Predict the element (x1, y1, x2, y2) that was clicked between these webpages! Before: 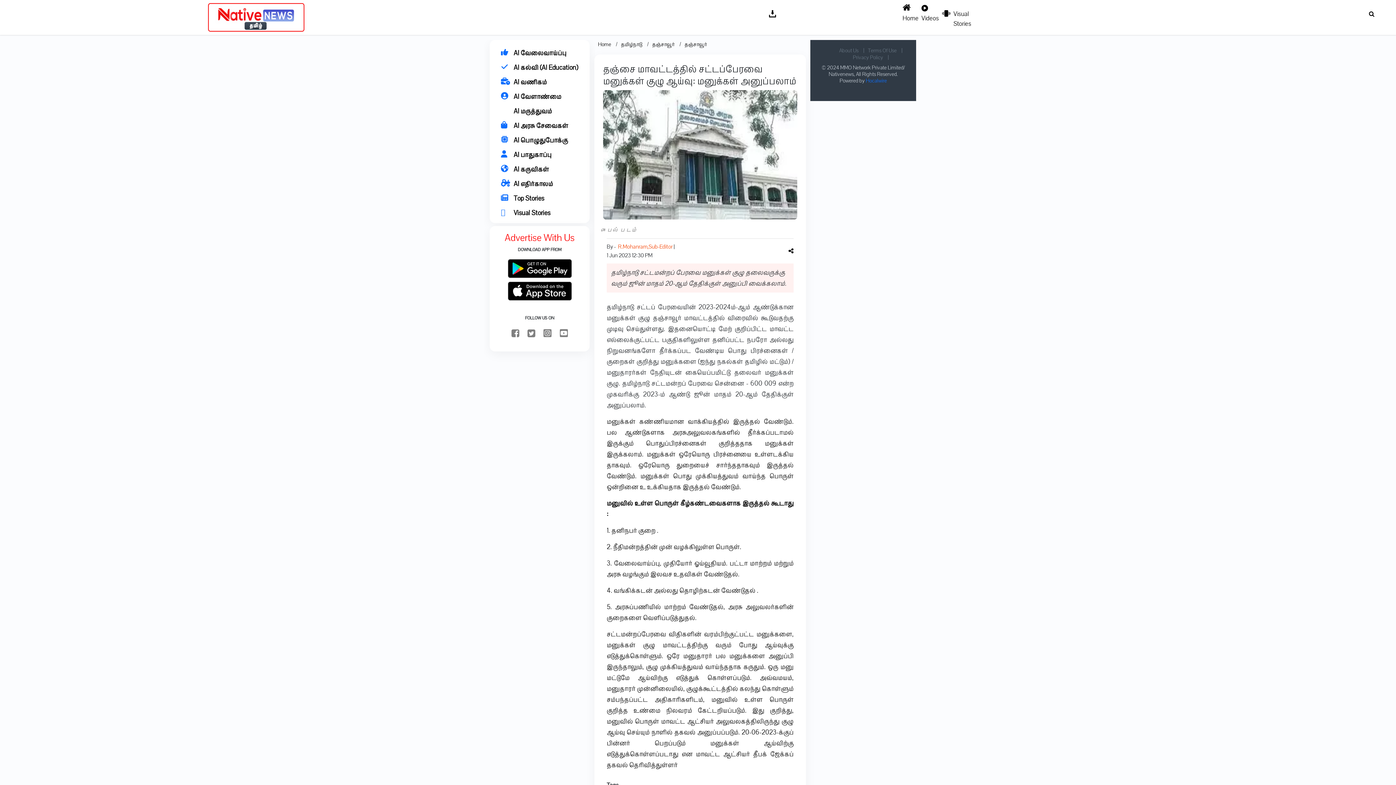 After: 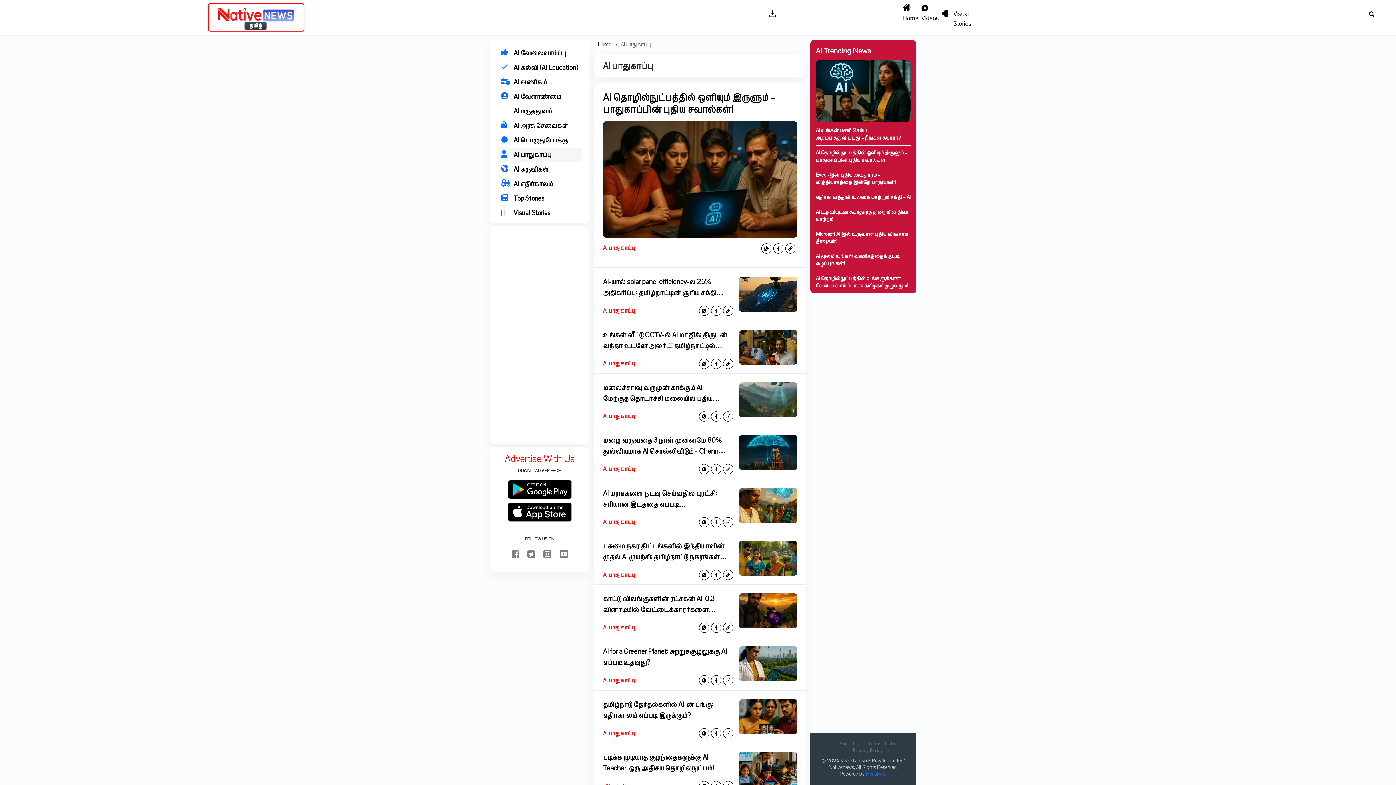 Action: label: AI பாதுகாப்பு bbox: (497, 148, 582, 161)